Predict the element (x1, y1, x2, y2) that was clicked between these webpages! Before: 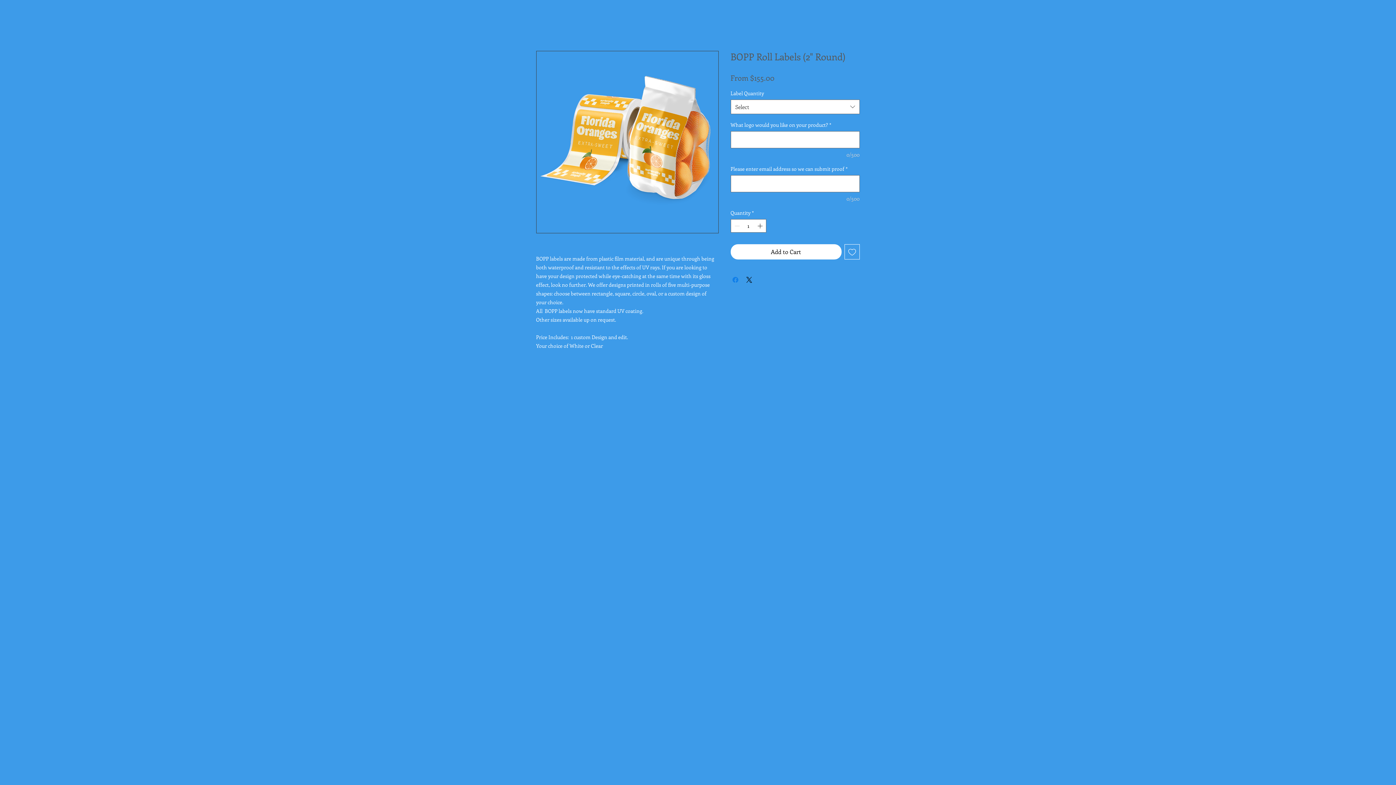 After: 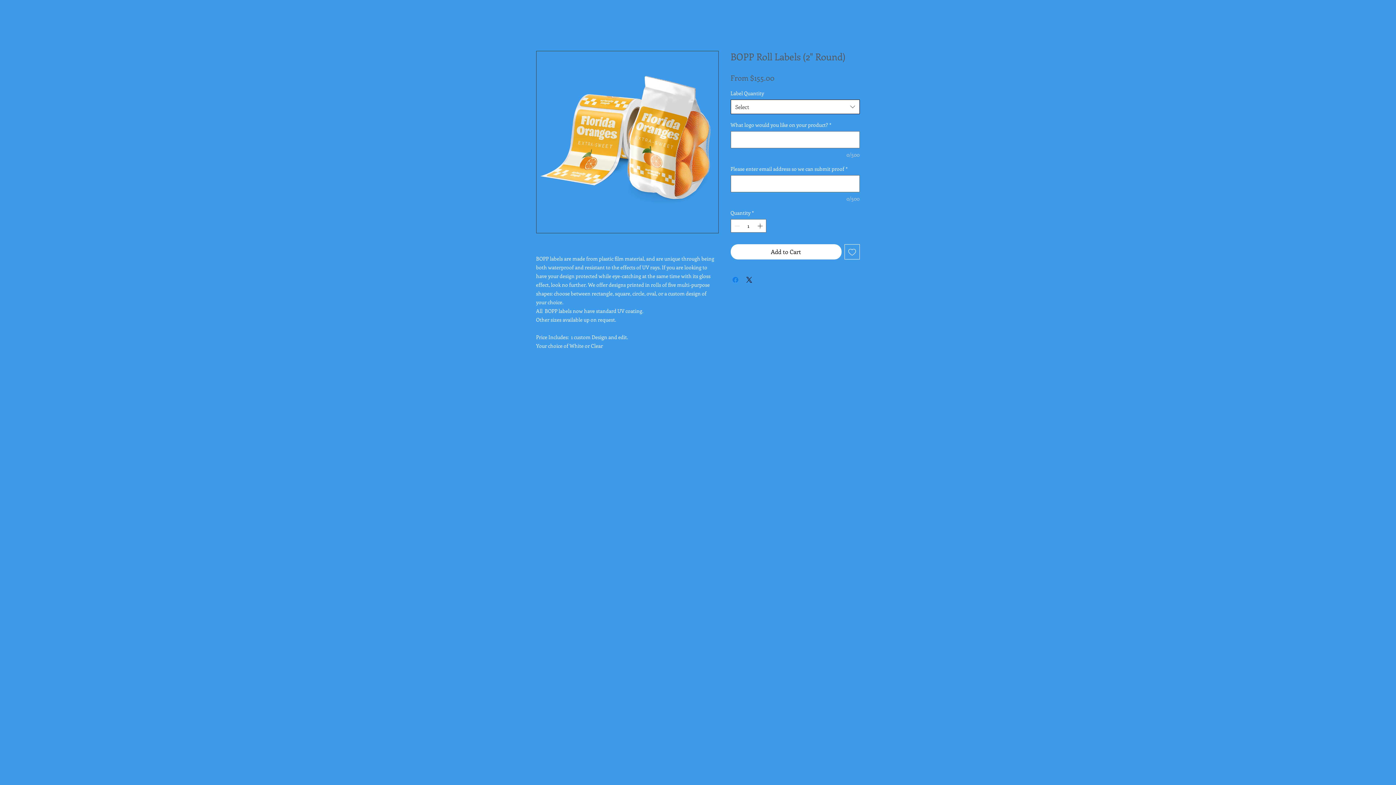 Action: label: Select bbox: (730, 99, 859, 114)